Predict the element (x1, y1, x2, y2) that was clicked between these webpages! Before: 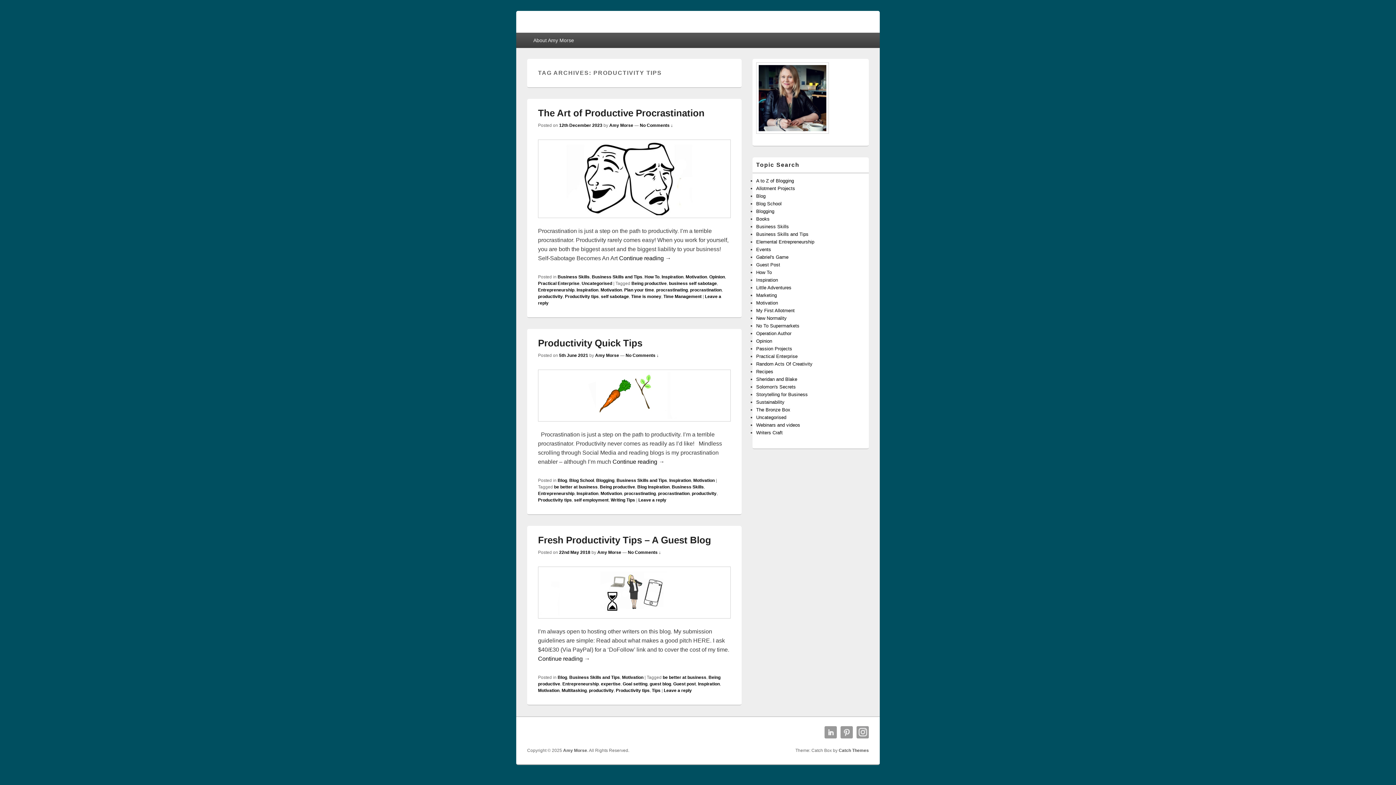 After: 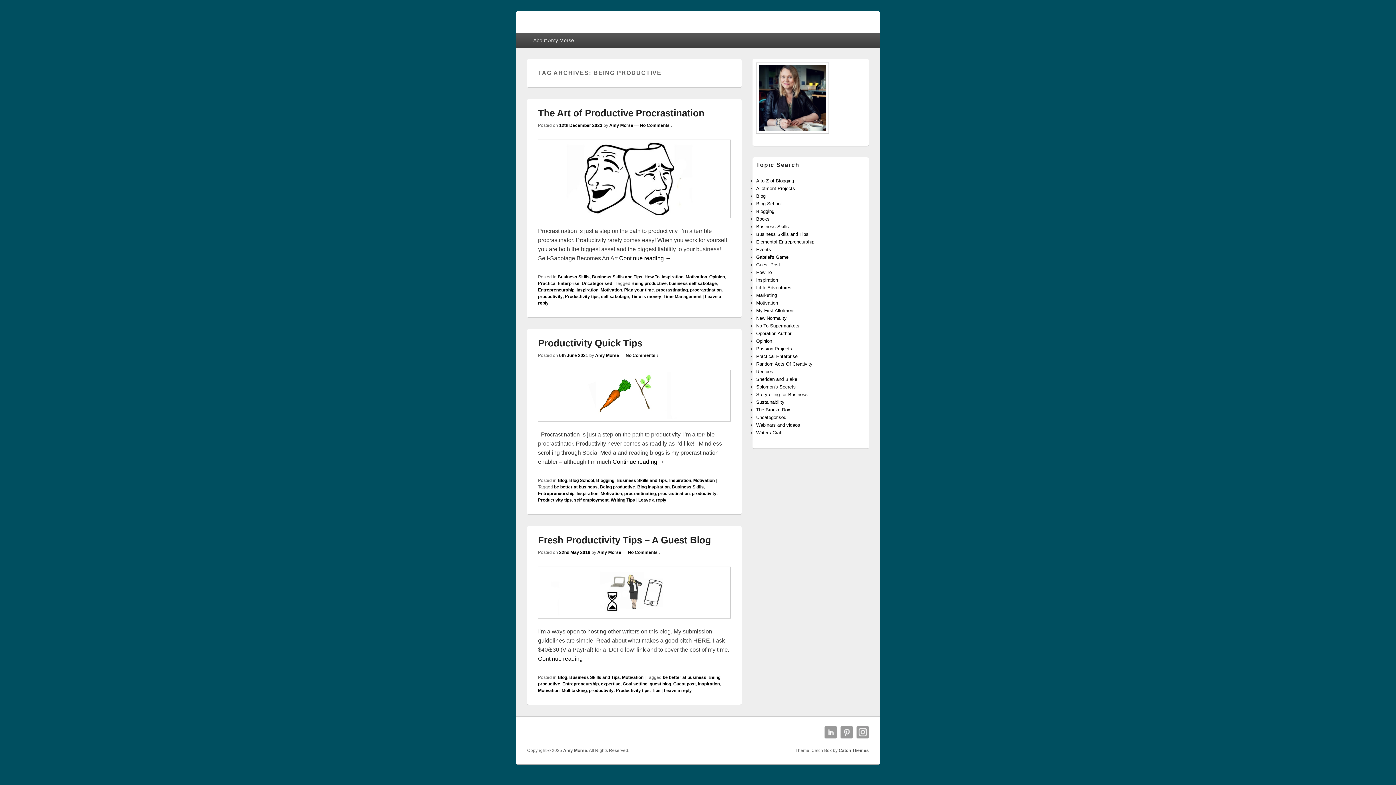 Action: label: Being productive bbox: (631, 280, 666, 286)